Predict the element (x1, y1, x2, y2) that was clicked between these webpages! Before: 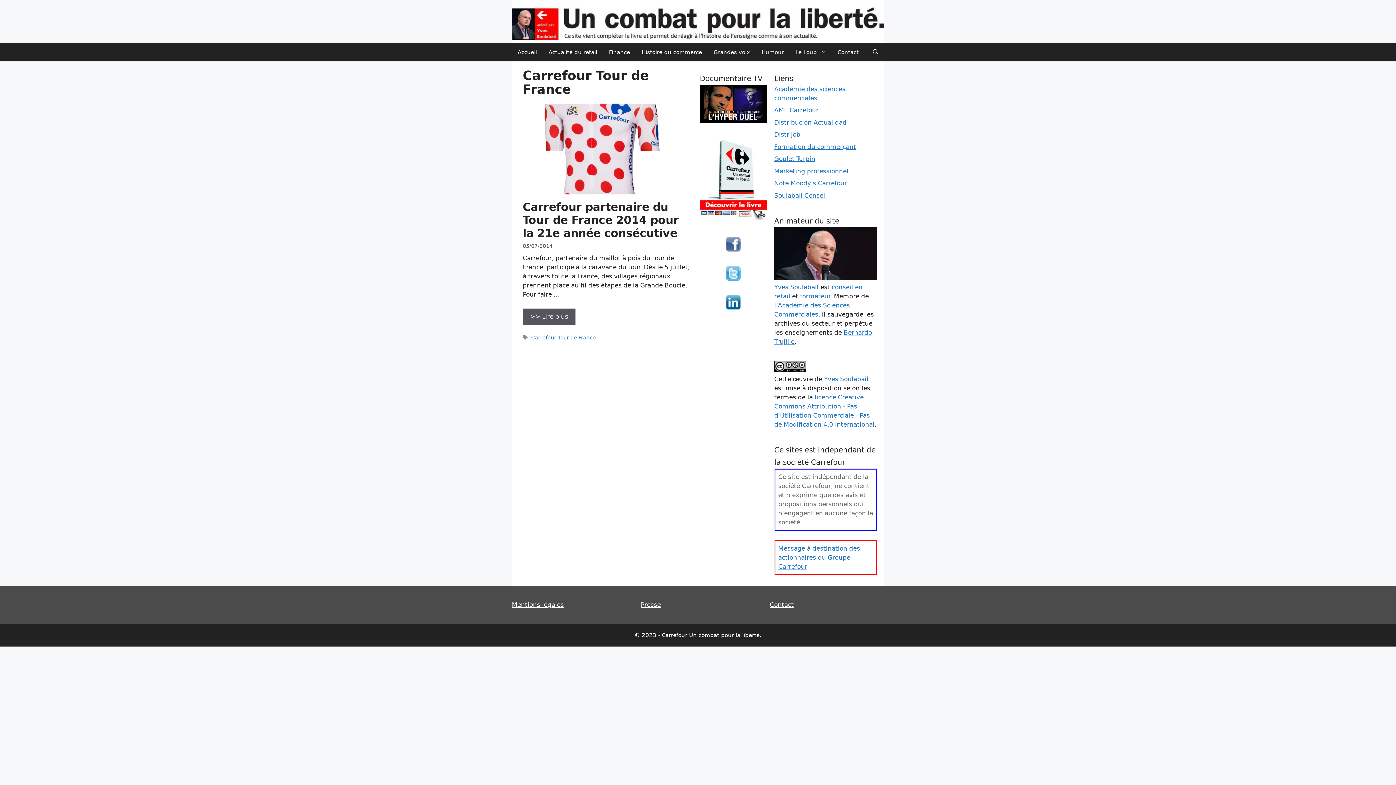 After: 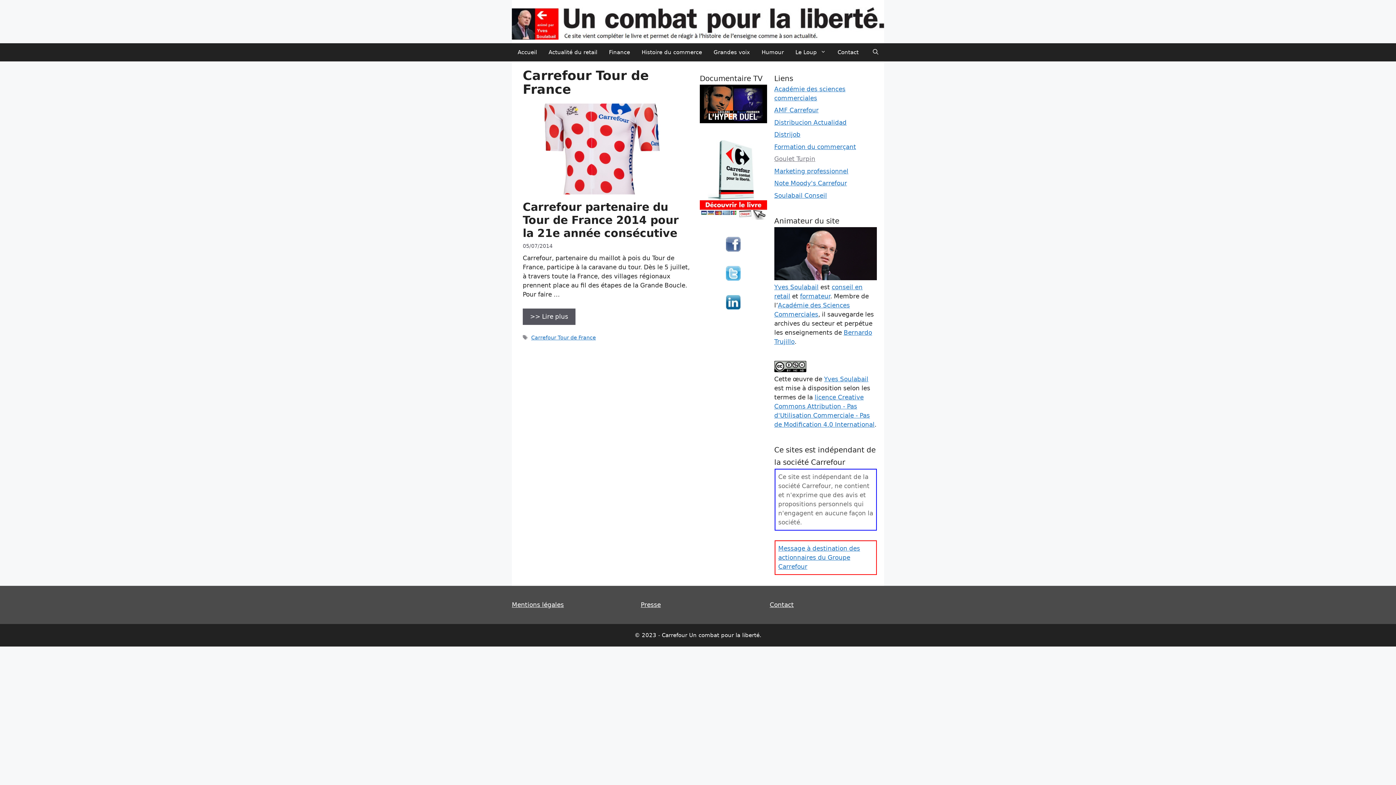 Action: label: Goulet Turpin bbox: (774, 155, 815, 162)